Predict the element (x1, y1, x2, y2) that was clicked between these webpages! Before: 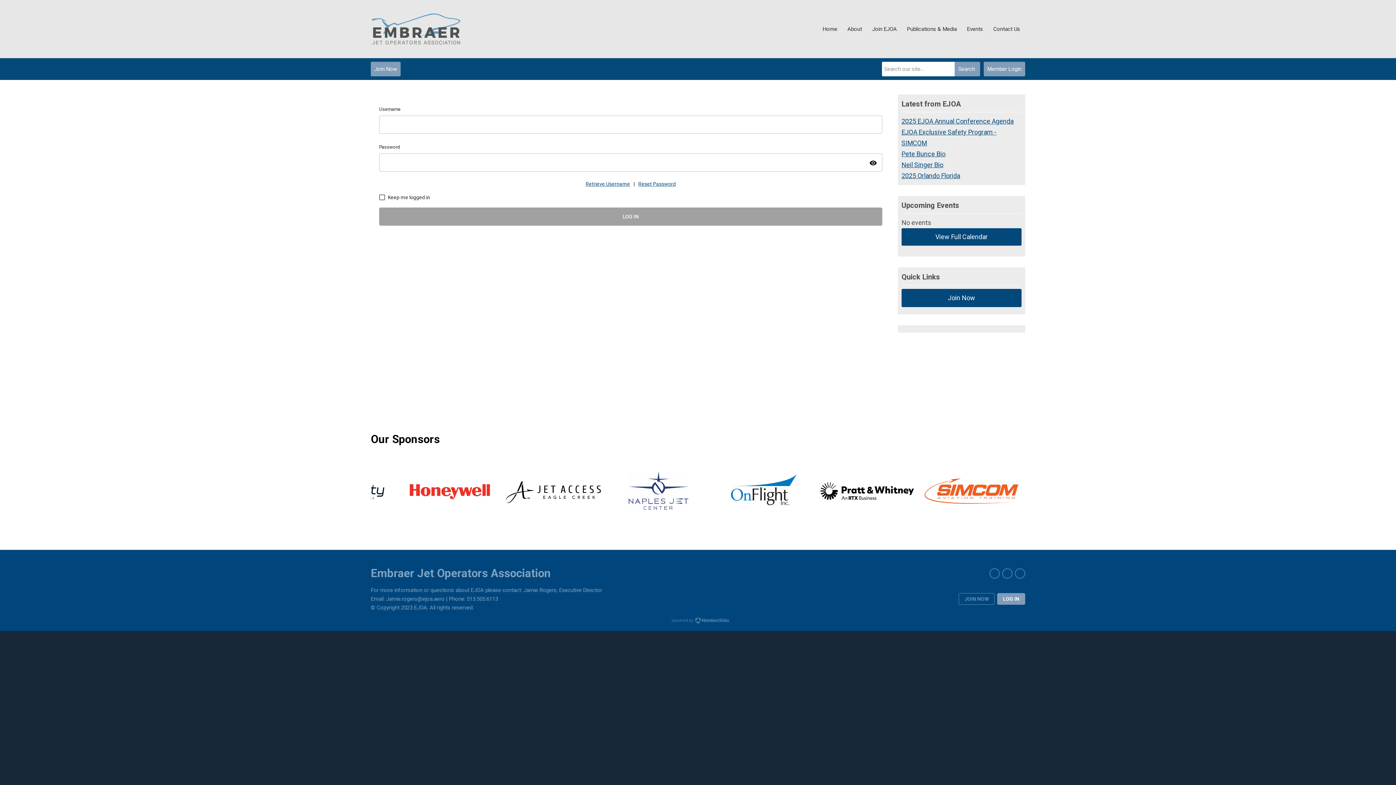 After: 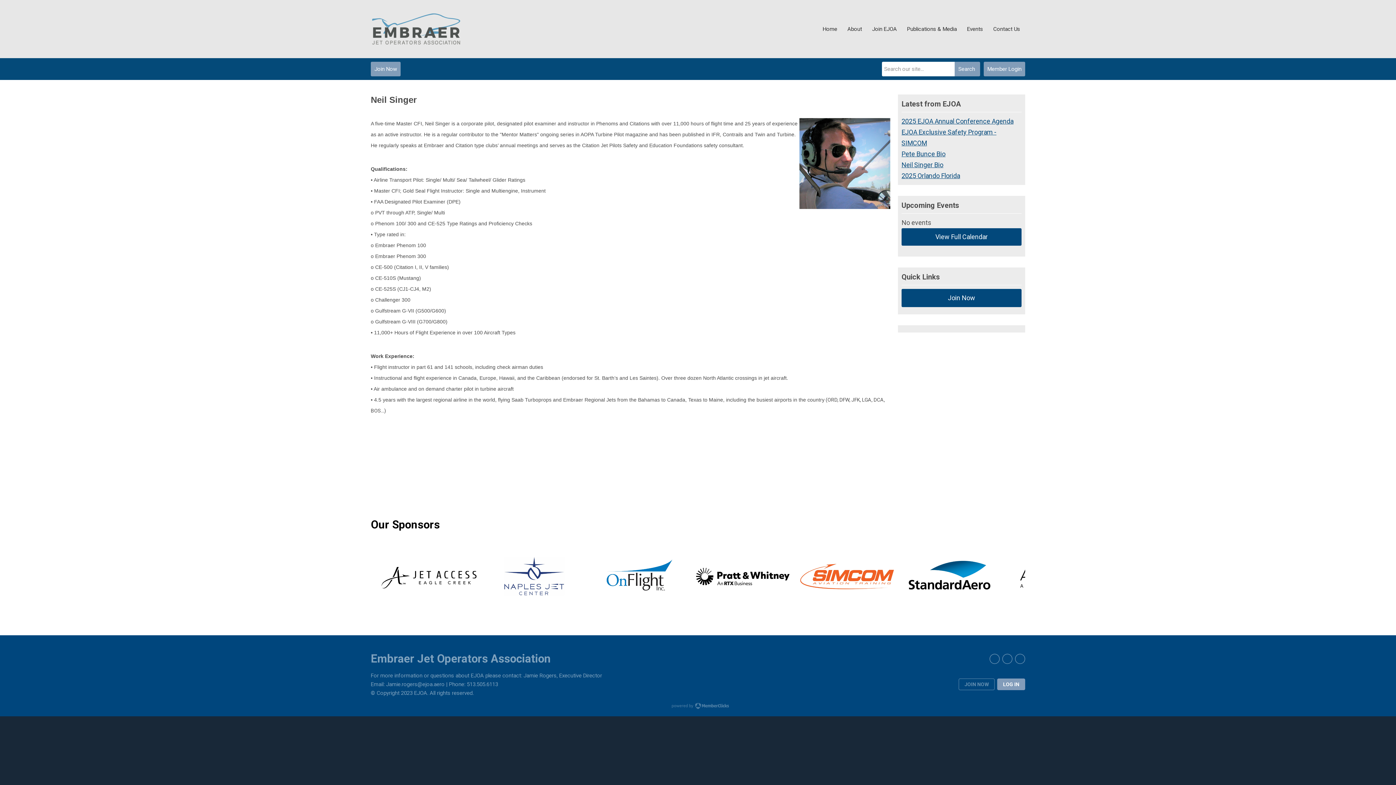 Action: label: Neil Singer Bio bbox: (901, 161, 943, 168)